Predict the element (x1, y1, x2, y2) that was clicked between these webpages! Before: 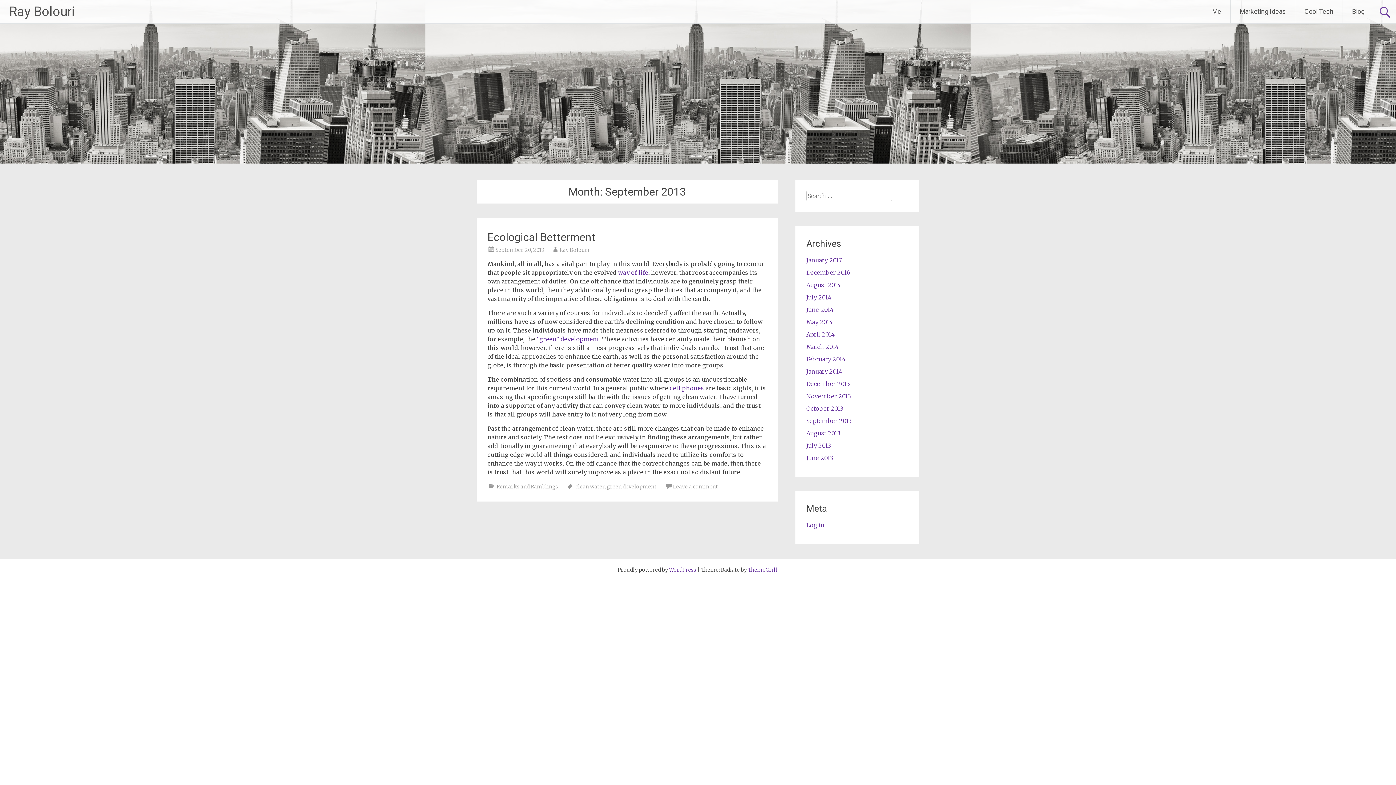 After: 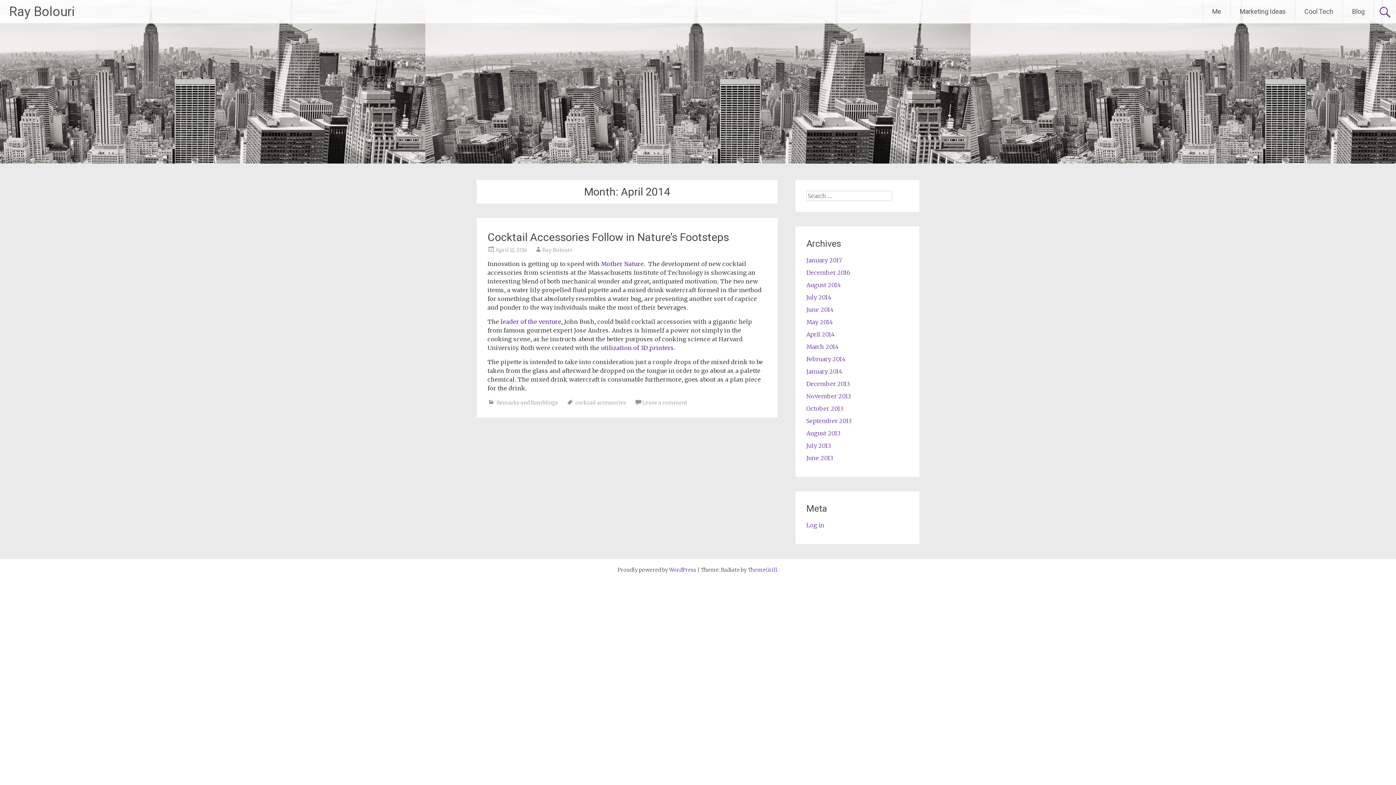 Action: label: April 2014 bbox: (806, 330, 834, 338)